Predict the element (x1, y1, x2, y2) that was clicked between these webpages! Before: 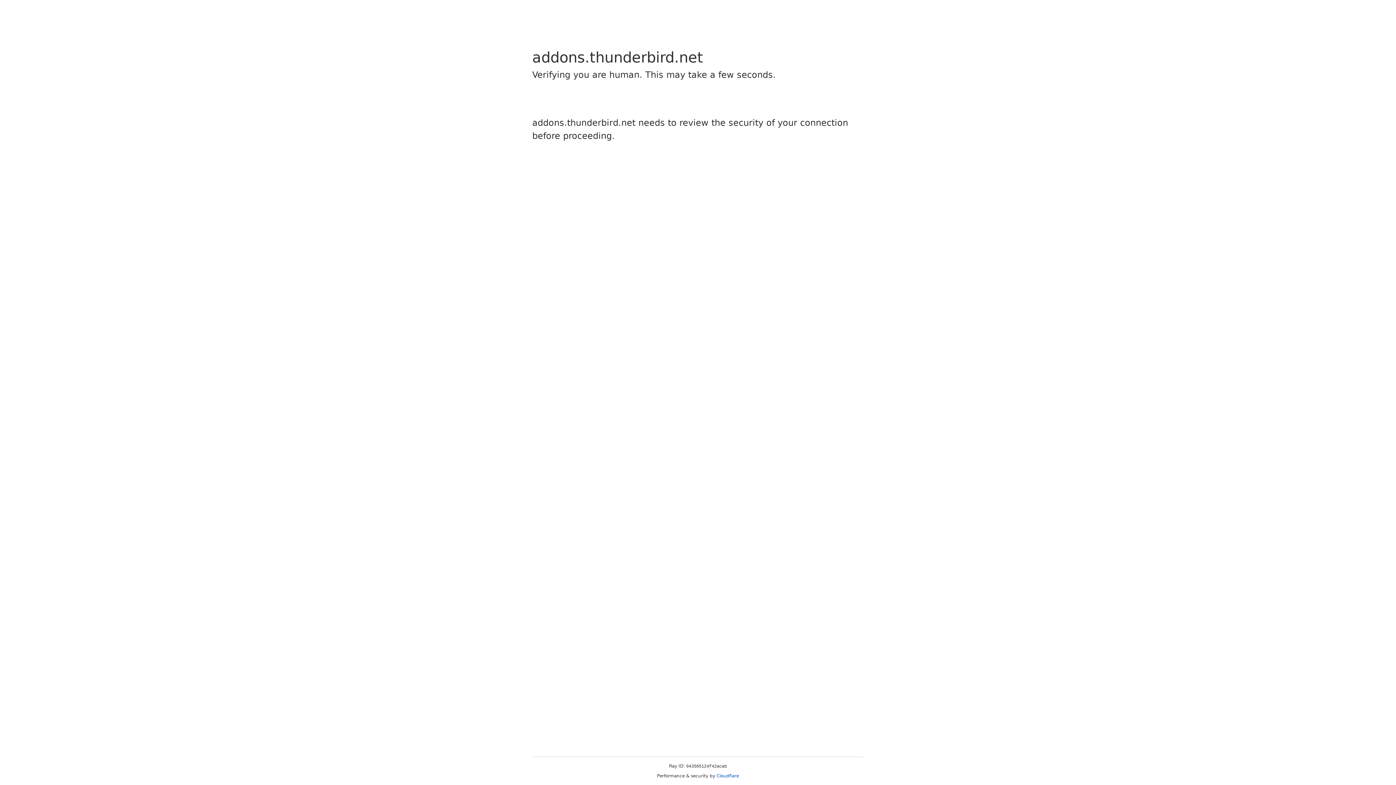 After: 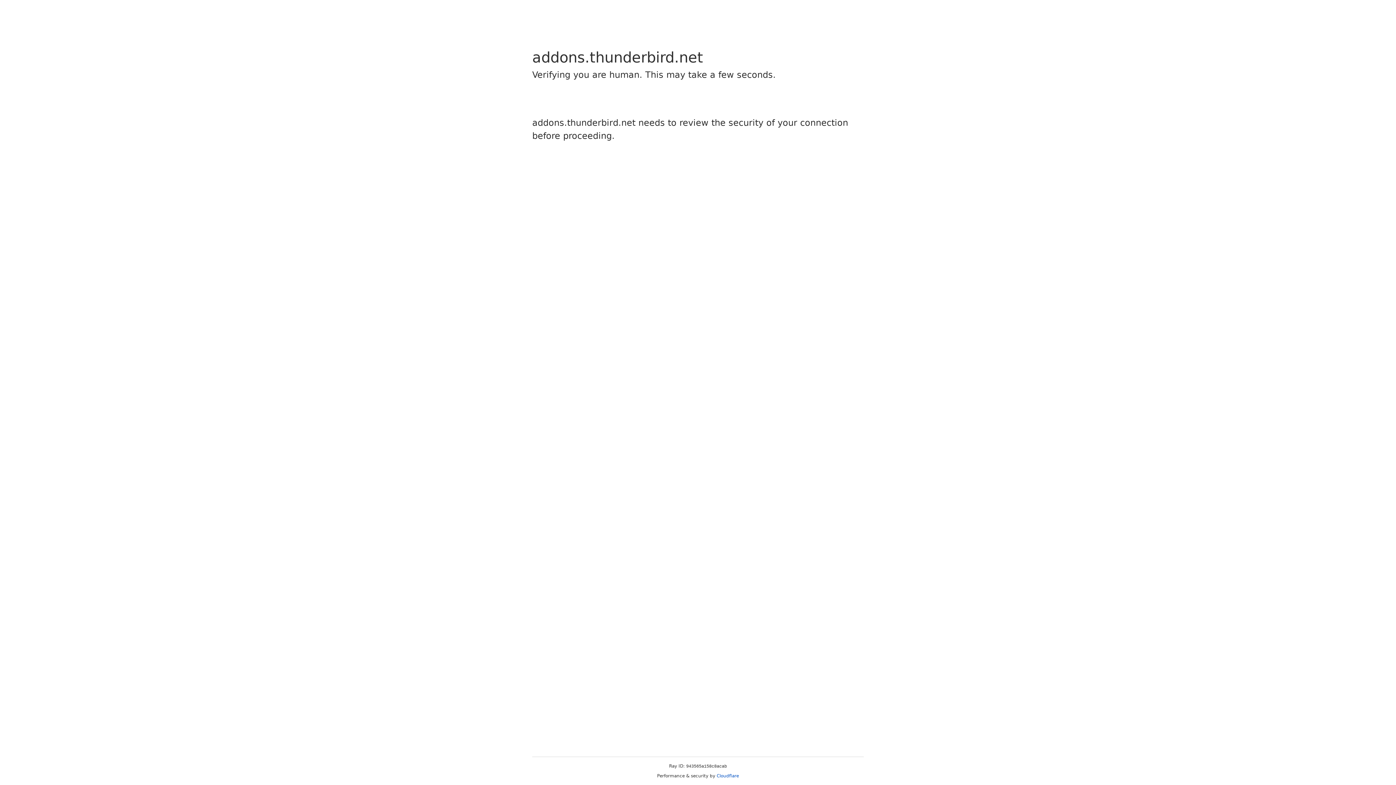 Action: bbox: (716, 773, 739, 778) label: Cloudflare